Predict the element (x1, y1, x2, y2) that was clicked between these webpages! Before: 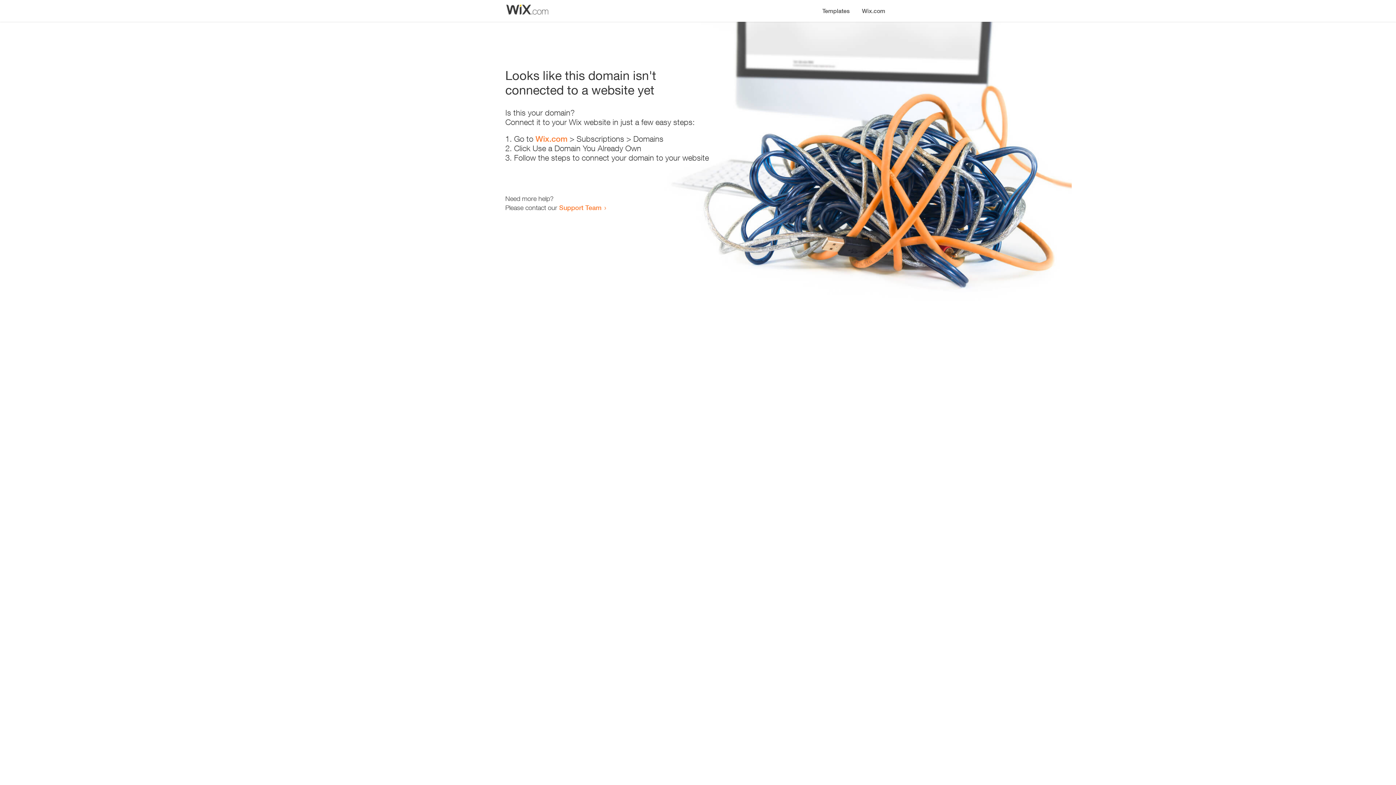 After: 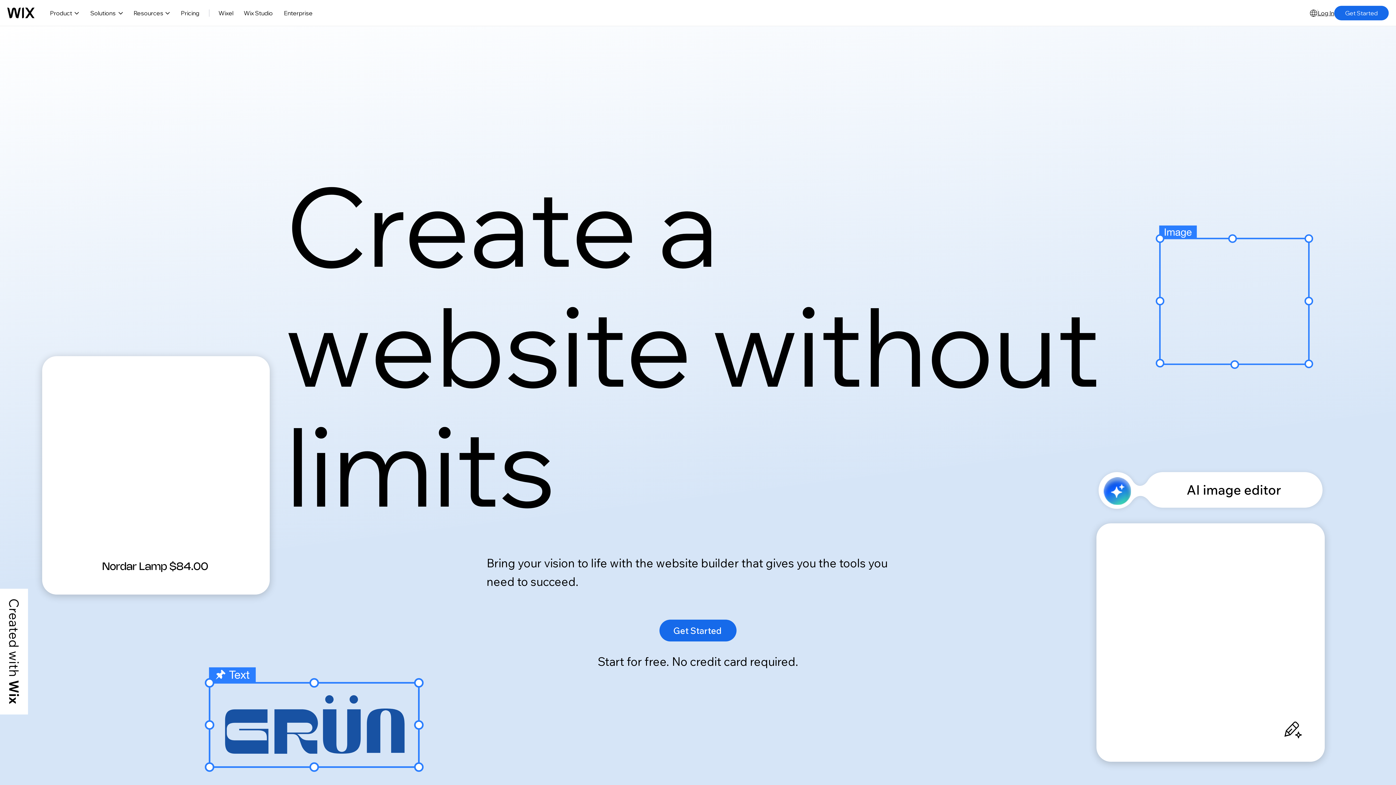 Action: bbox: (856, 0, 890, 14) label: Wix.com